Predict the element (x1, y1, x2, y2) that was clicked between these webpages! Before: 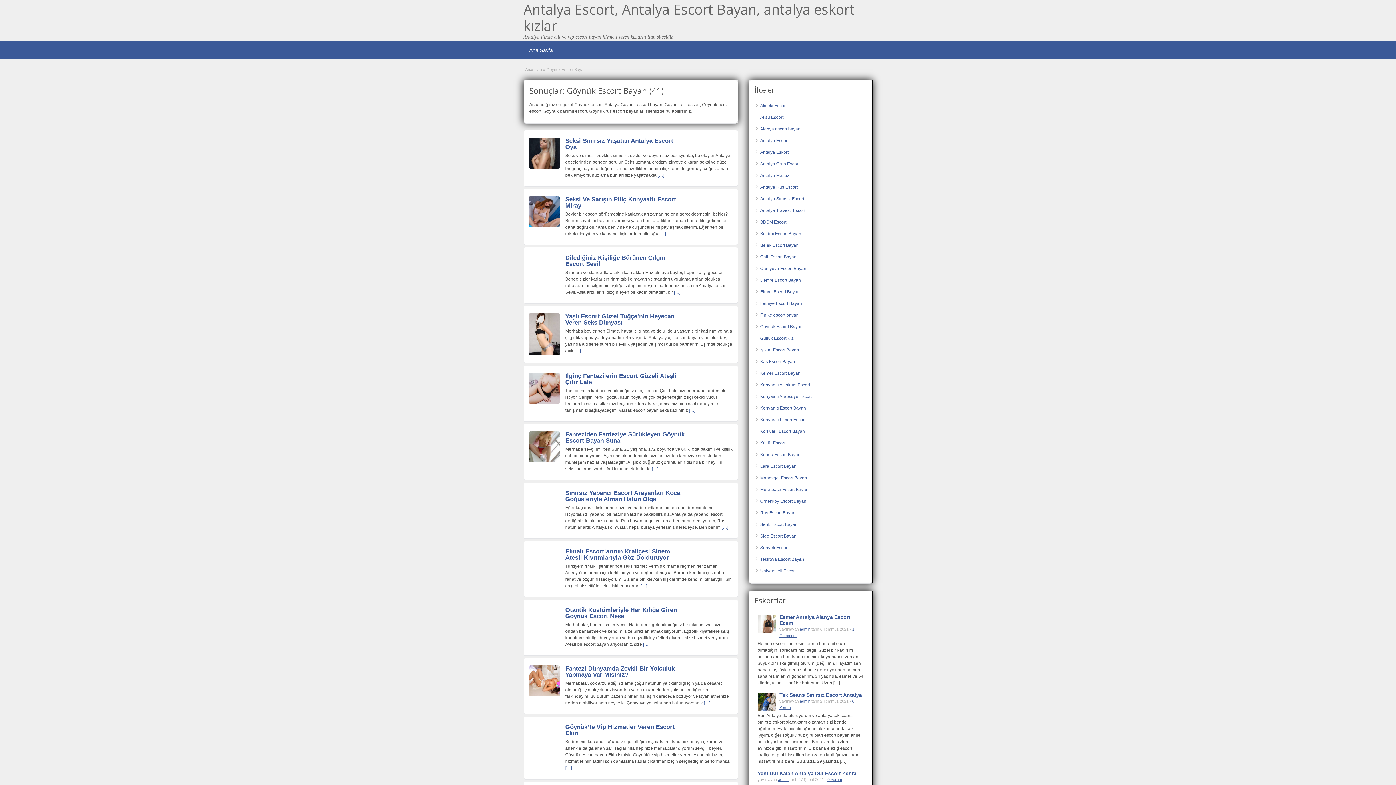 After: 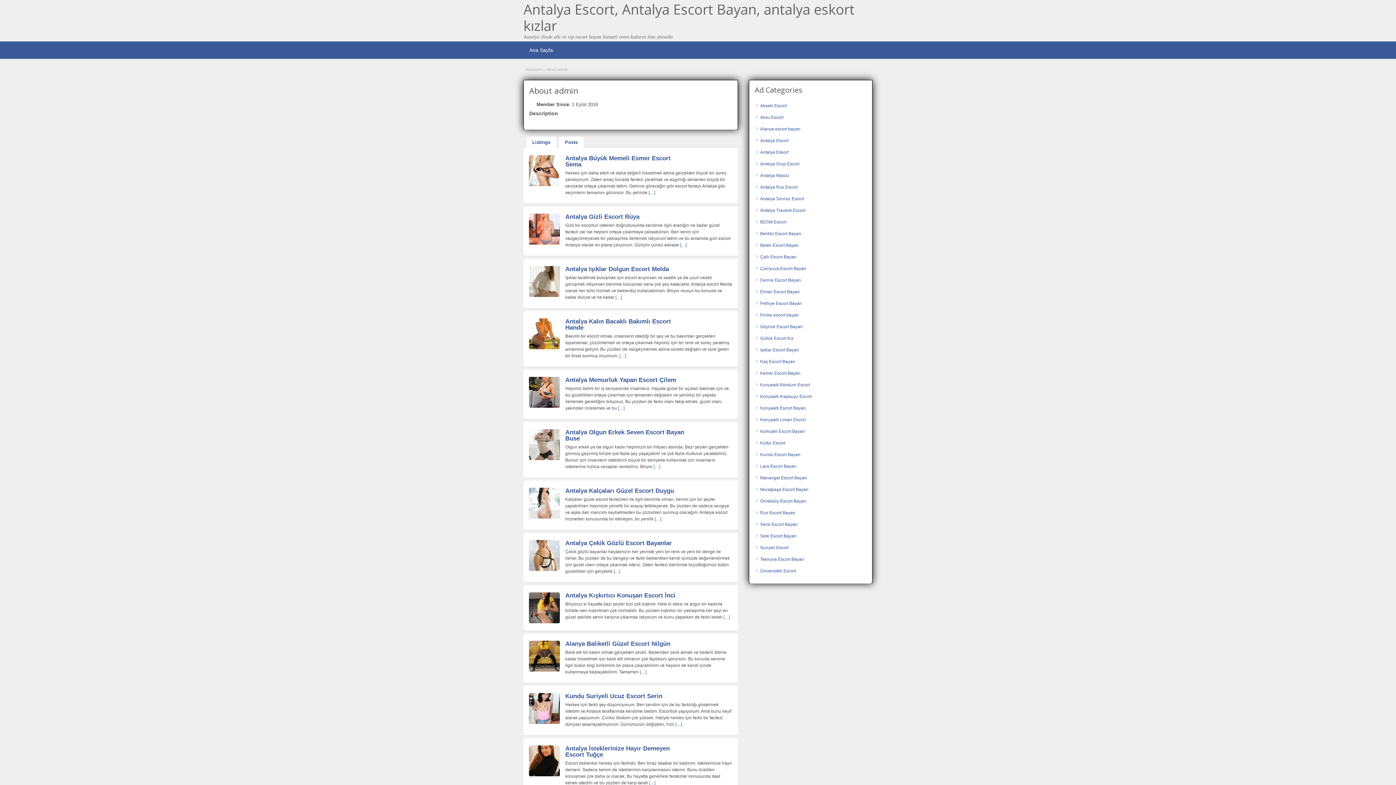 Action: label: admin bbox: (778, 777, 788, 782)